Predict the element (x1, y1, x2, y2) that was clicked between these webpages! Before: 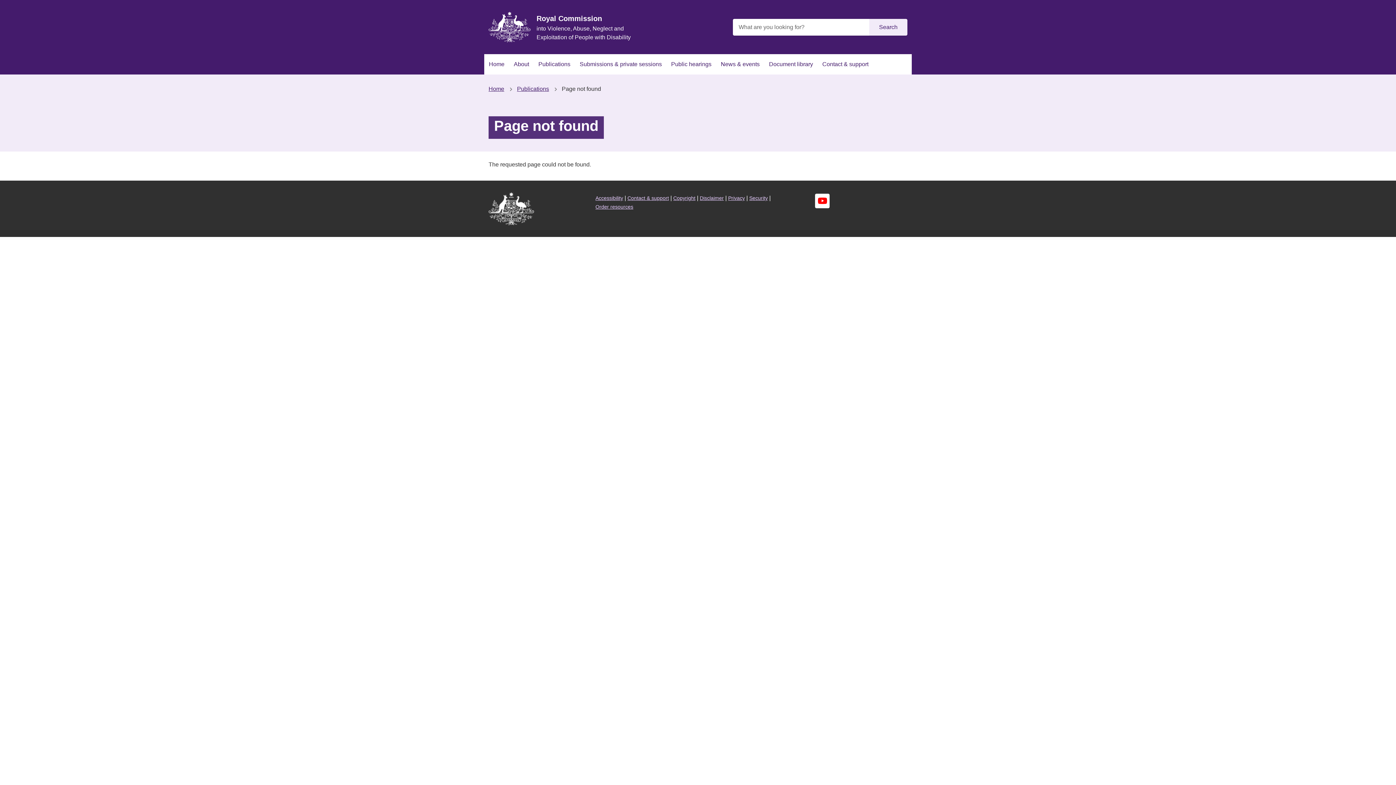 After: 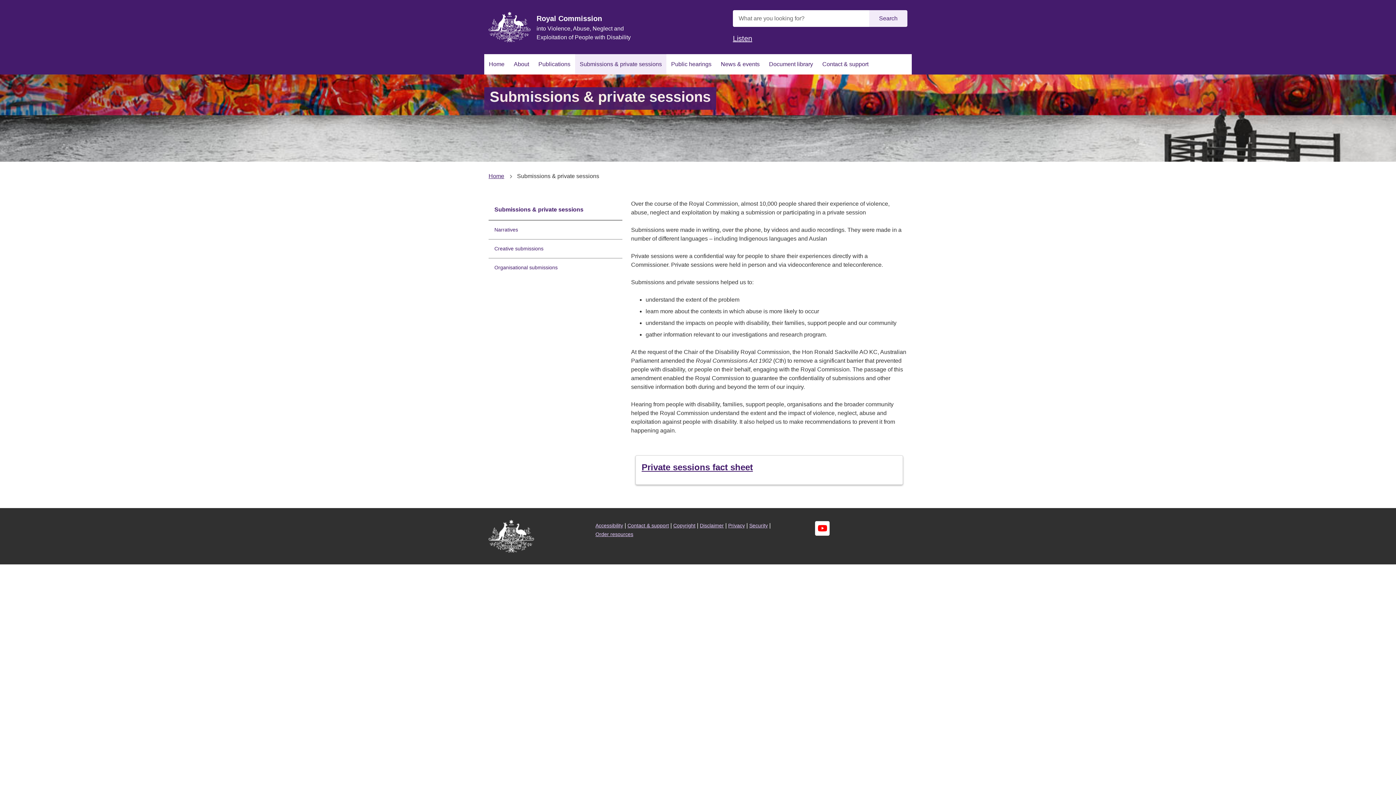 Action: bbox: (575, 54, 666, 74) label: Submissions & private sessions